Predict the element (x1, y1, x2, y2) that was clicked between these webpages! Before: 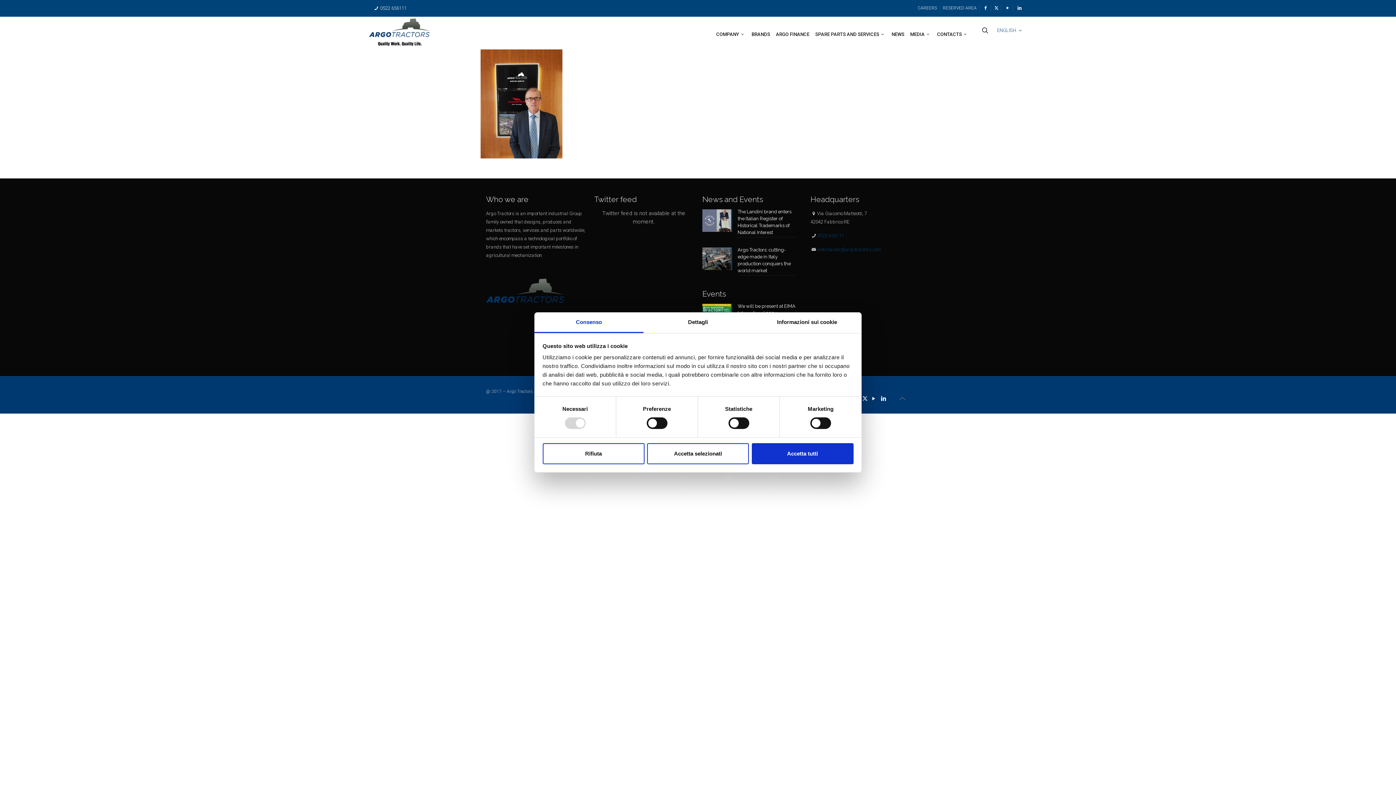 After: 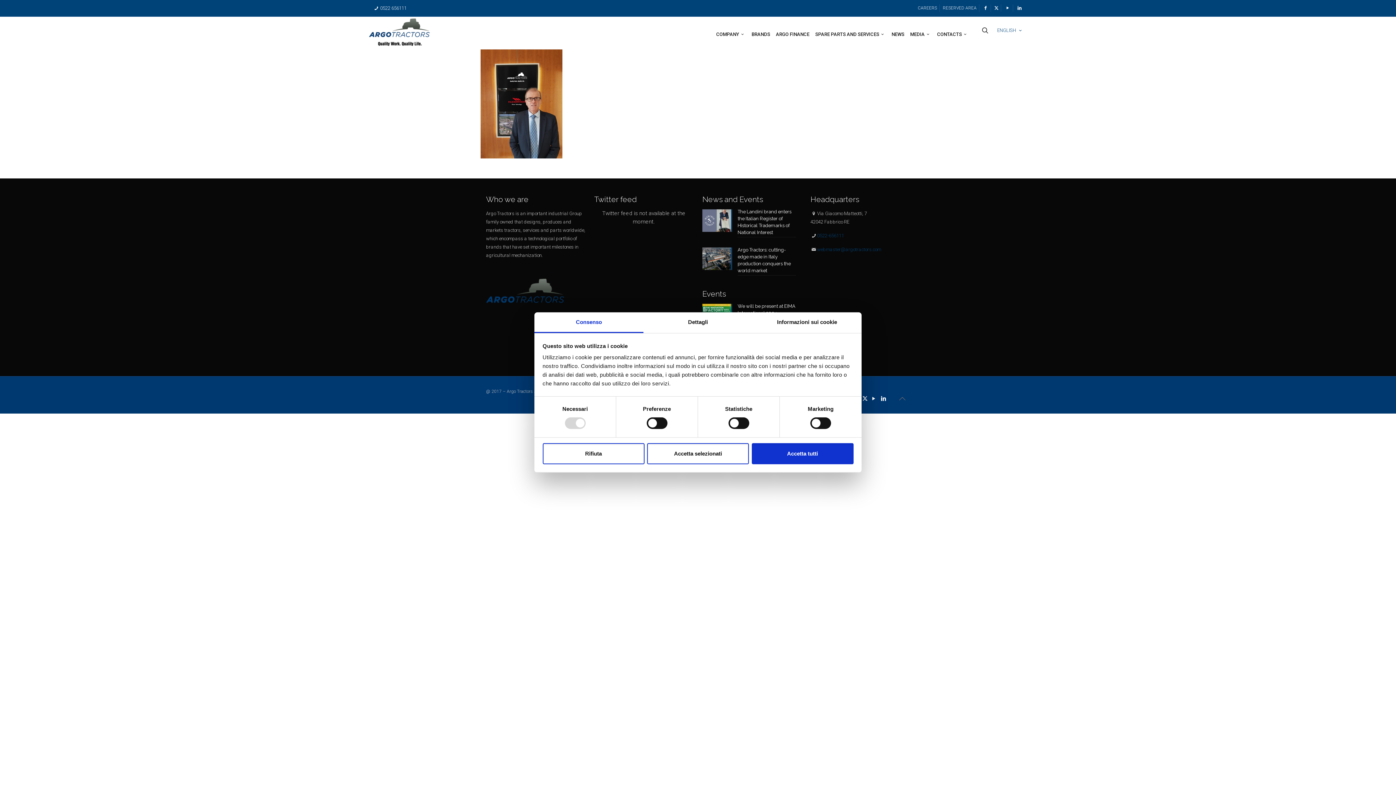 Action: label: Back to top icon bbox: (894, 358, 910, 373)